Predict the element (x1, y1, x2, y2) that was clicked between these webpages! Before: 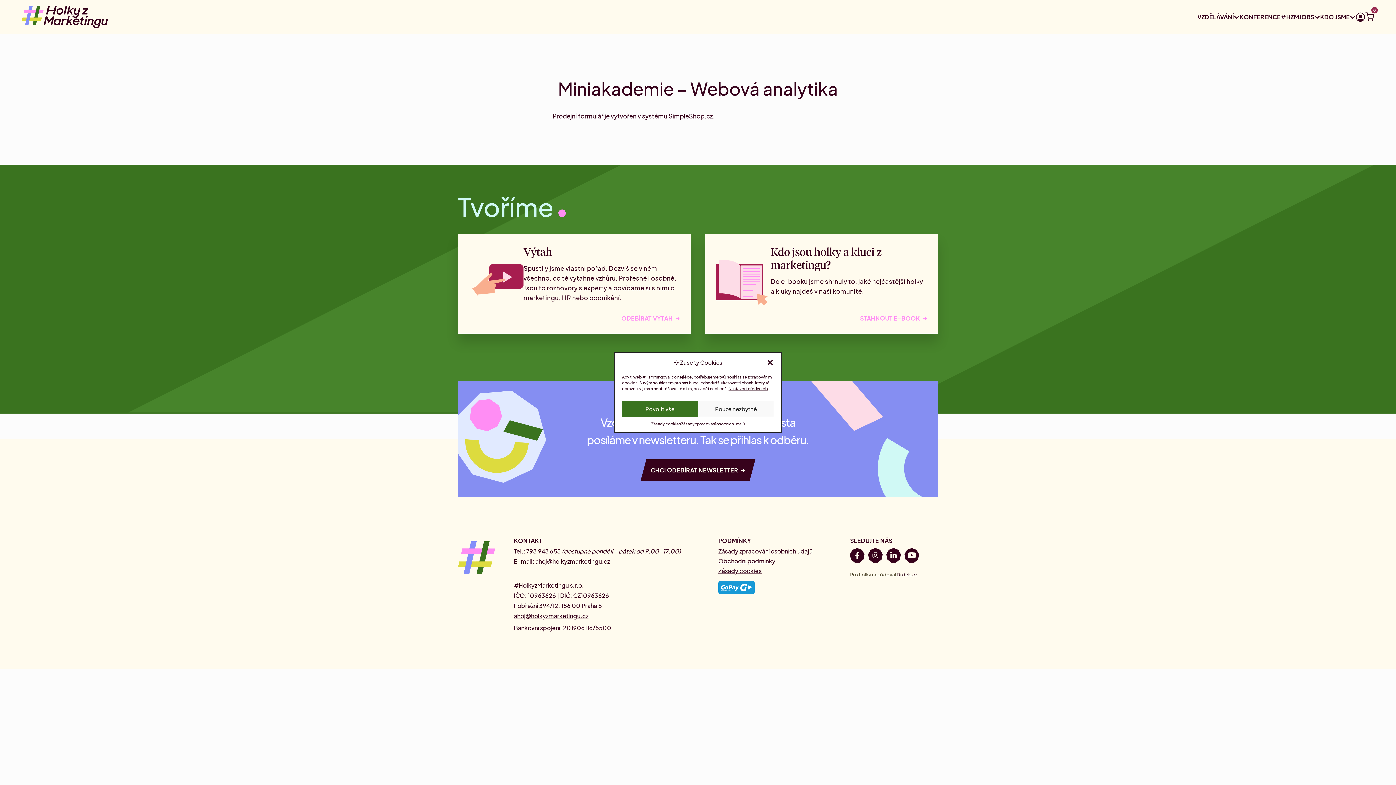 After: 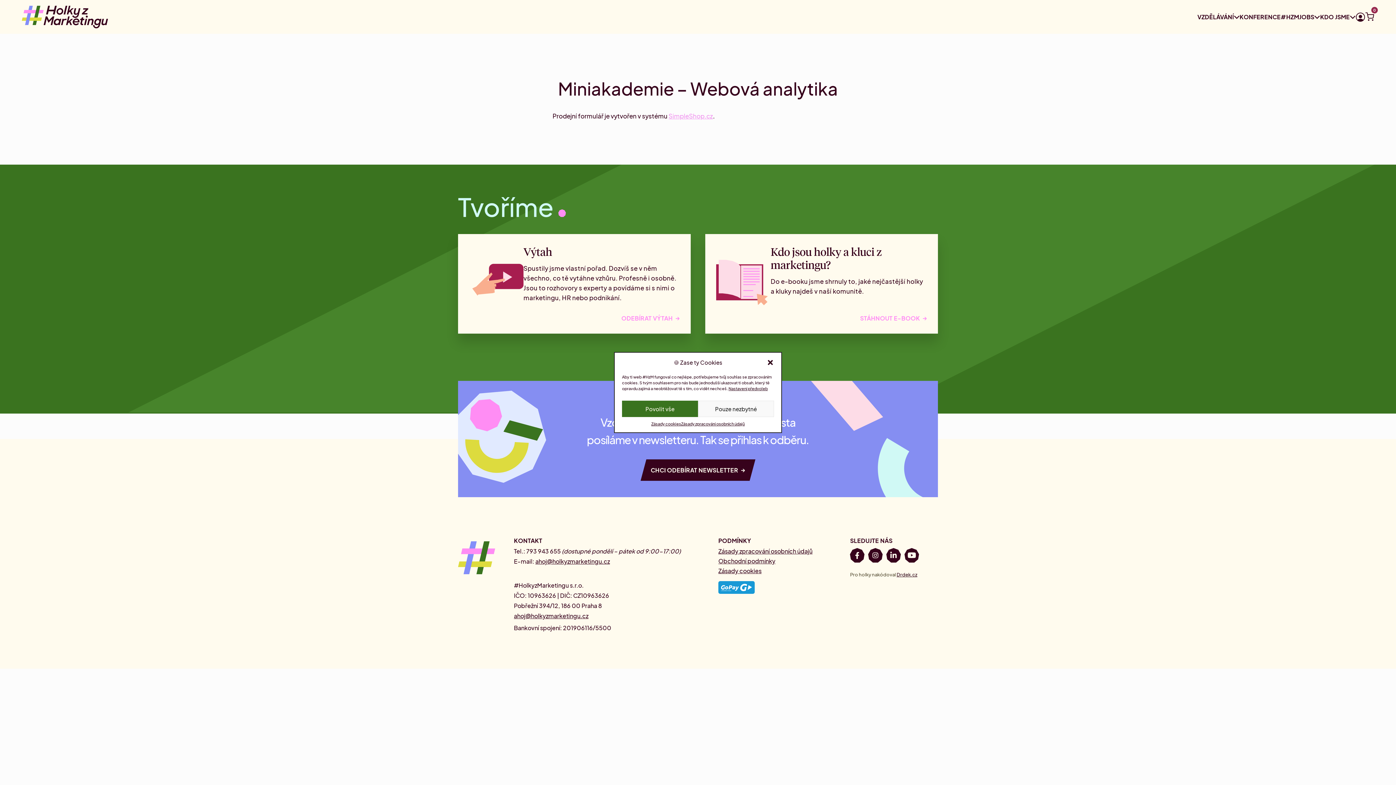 Action: label: SimpleShop.cz bbox: (668, 112, 713, 120)